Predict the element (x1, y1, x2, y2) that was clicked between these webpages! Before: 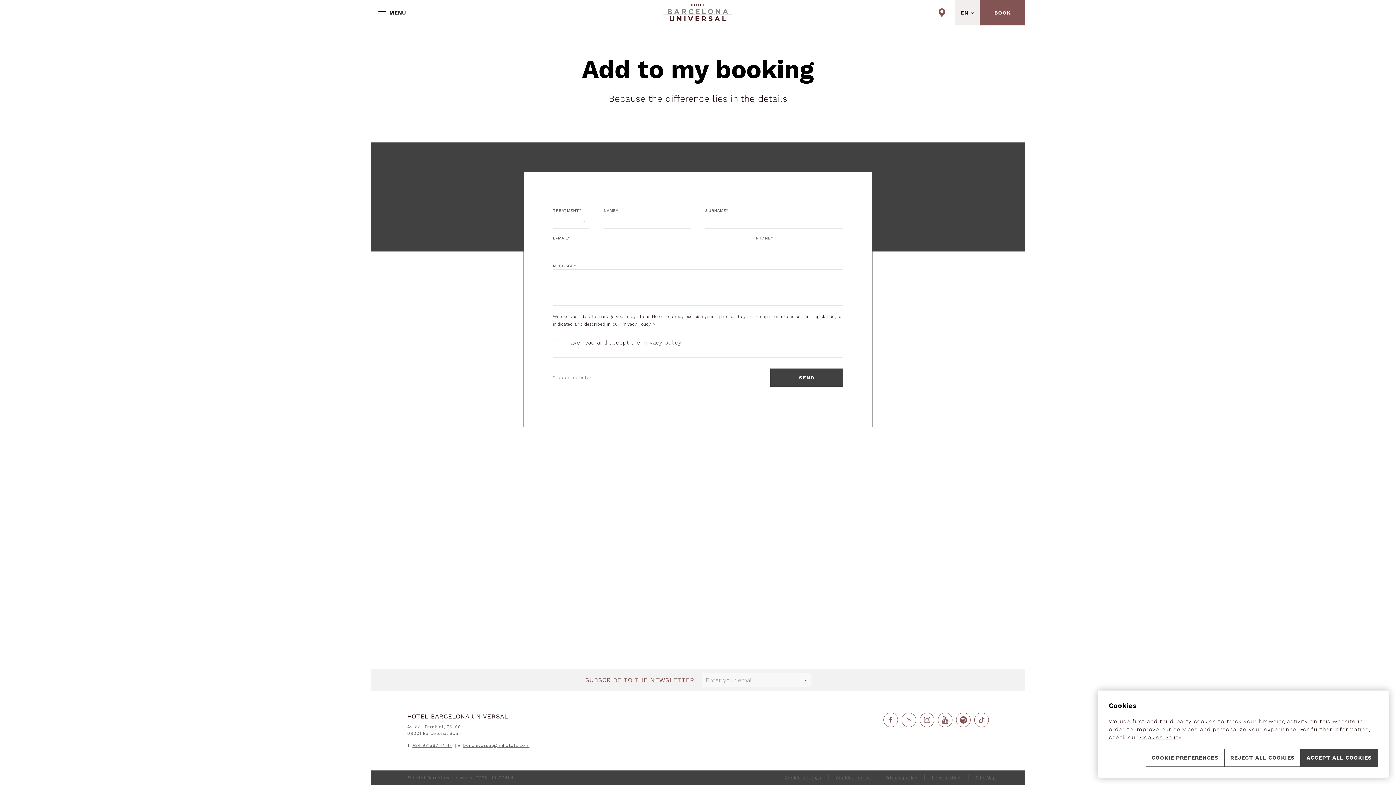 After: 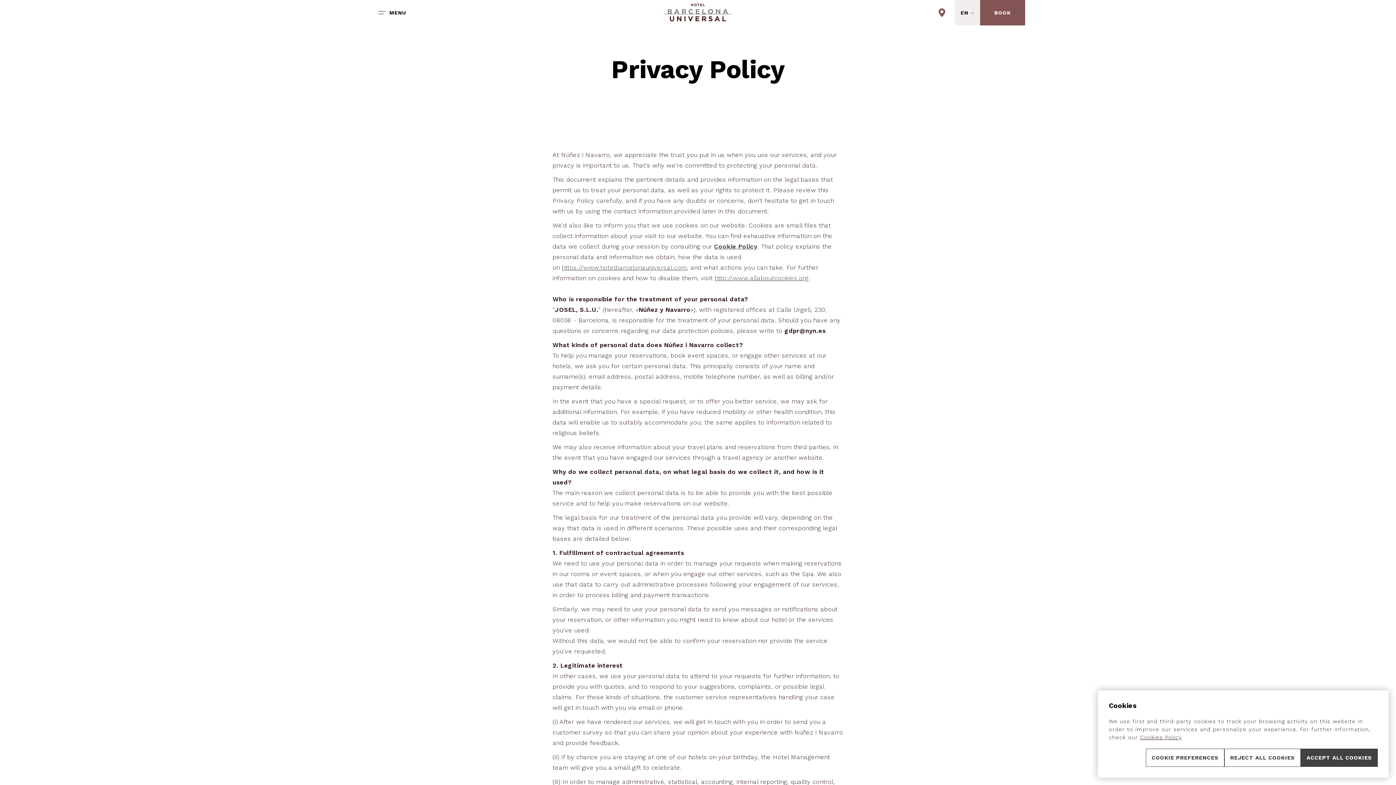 Action: bbox: (885, 775, 917, 780) label: Privacy policy